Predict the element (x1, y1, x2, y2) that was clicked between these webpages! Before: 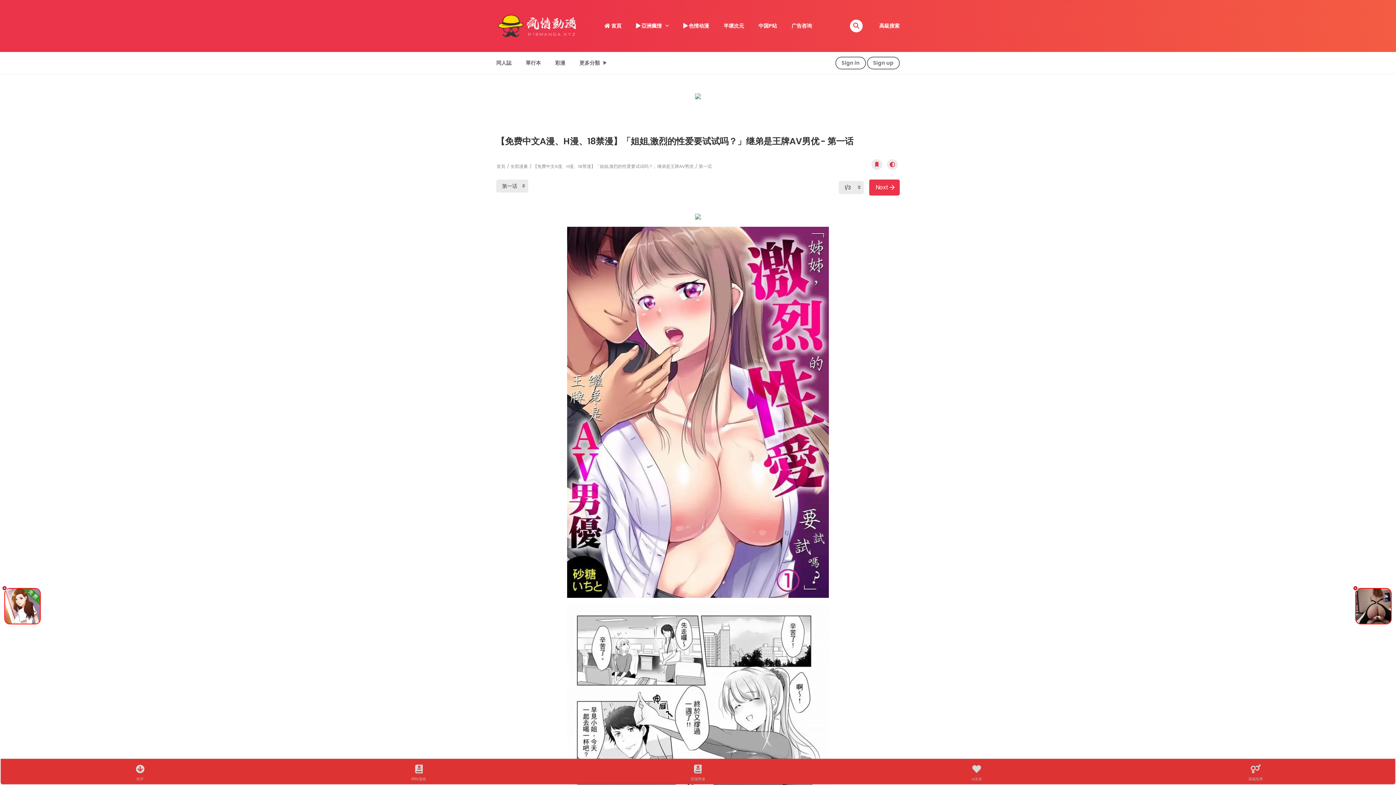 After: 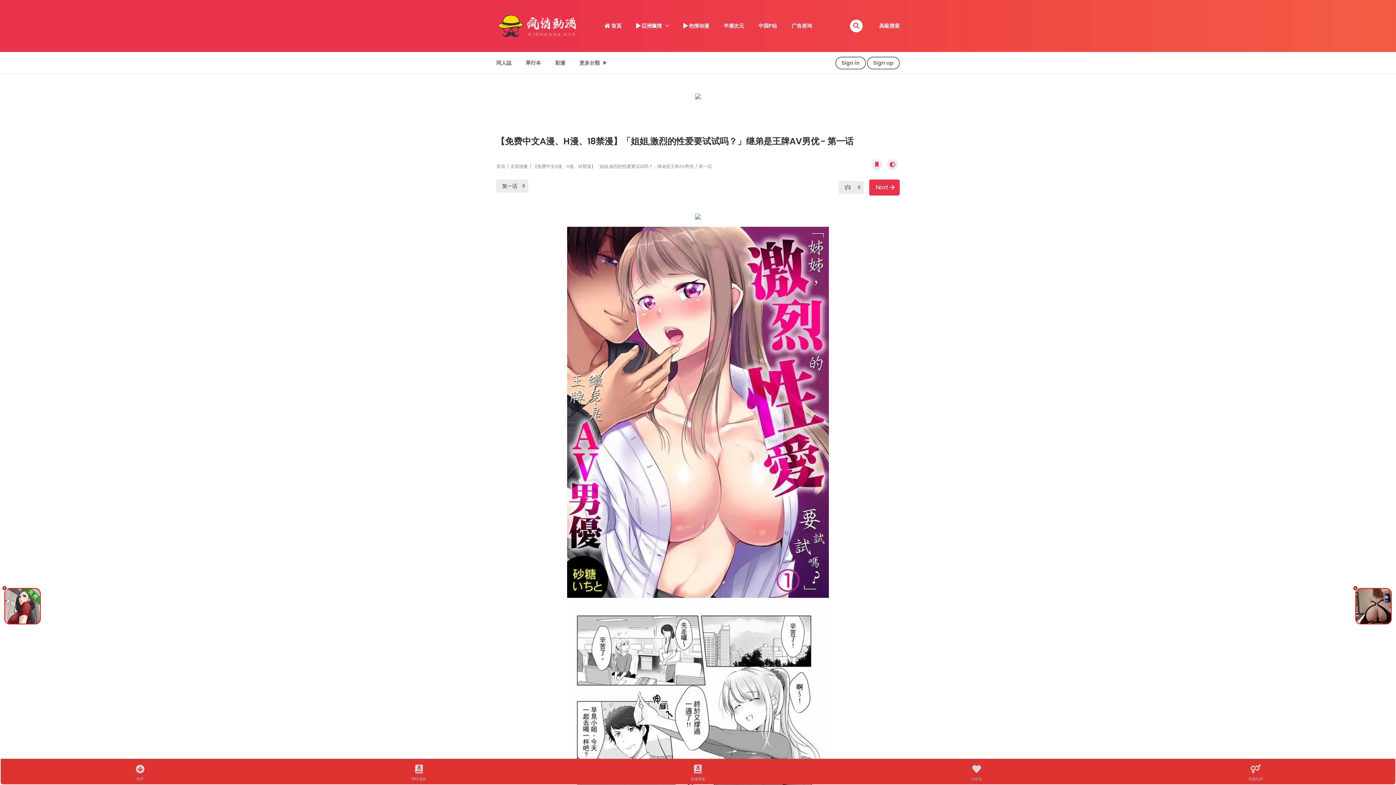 Action: bbox: (695, 216, 701, 223)